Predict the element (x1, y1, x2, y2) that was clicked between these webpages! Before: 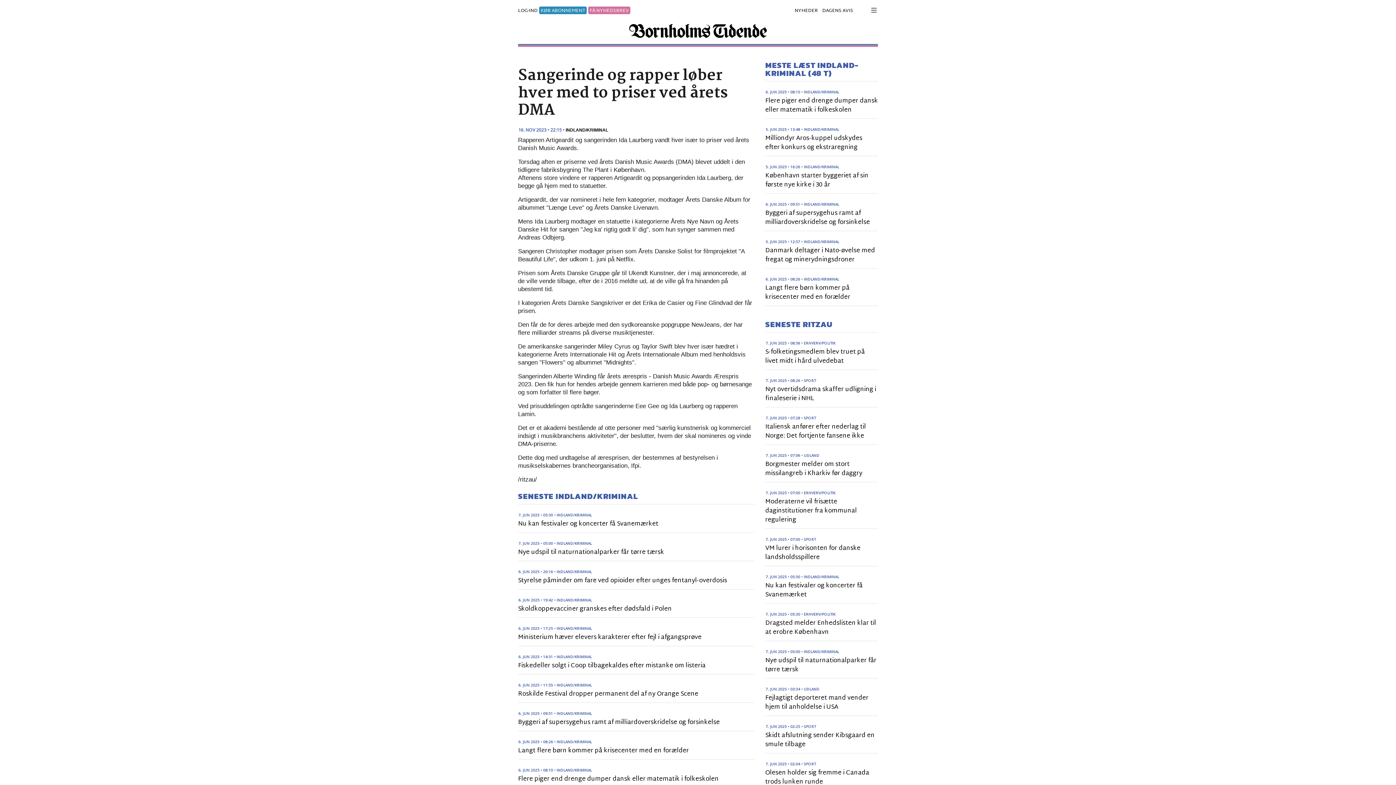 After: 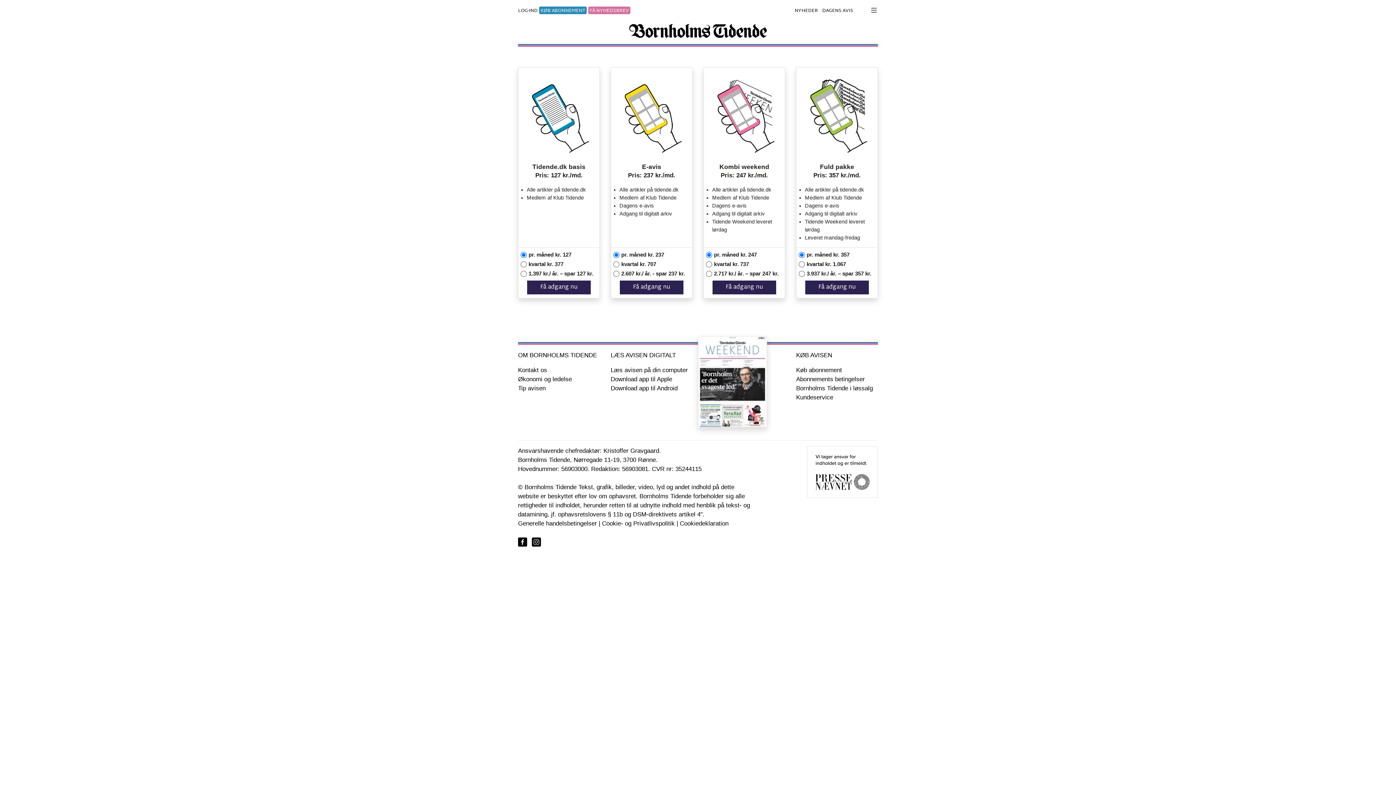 Action: bbox: (540, 5, 585, 15) label: KØB ABONNEMENT